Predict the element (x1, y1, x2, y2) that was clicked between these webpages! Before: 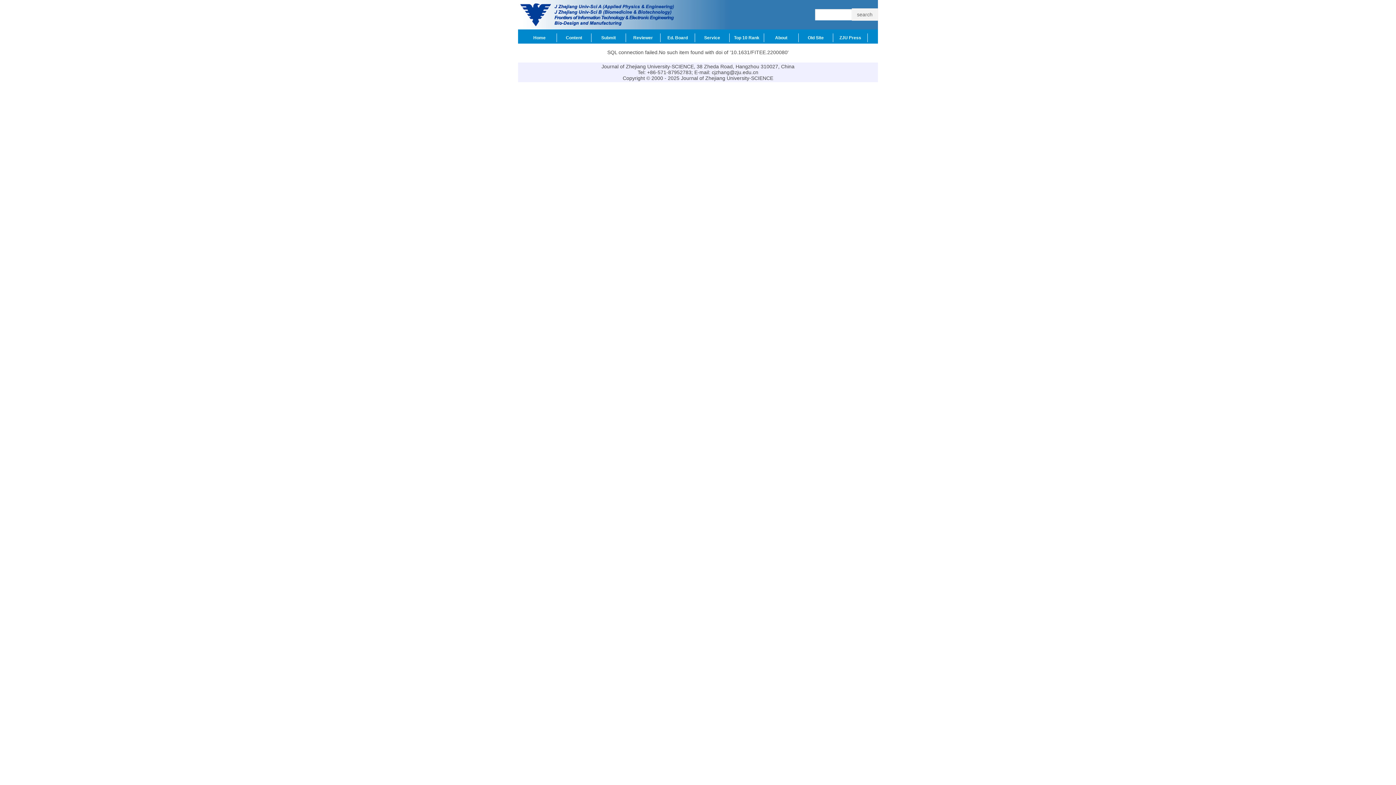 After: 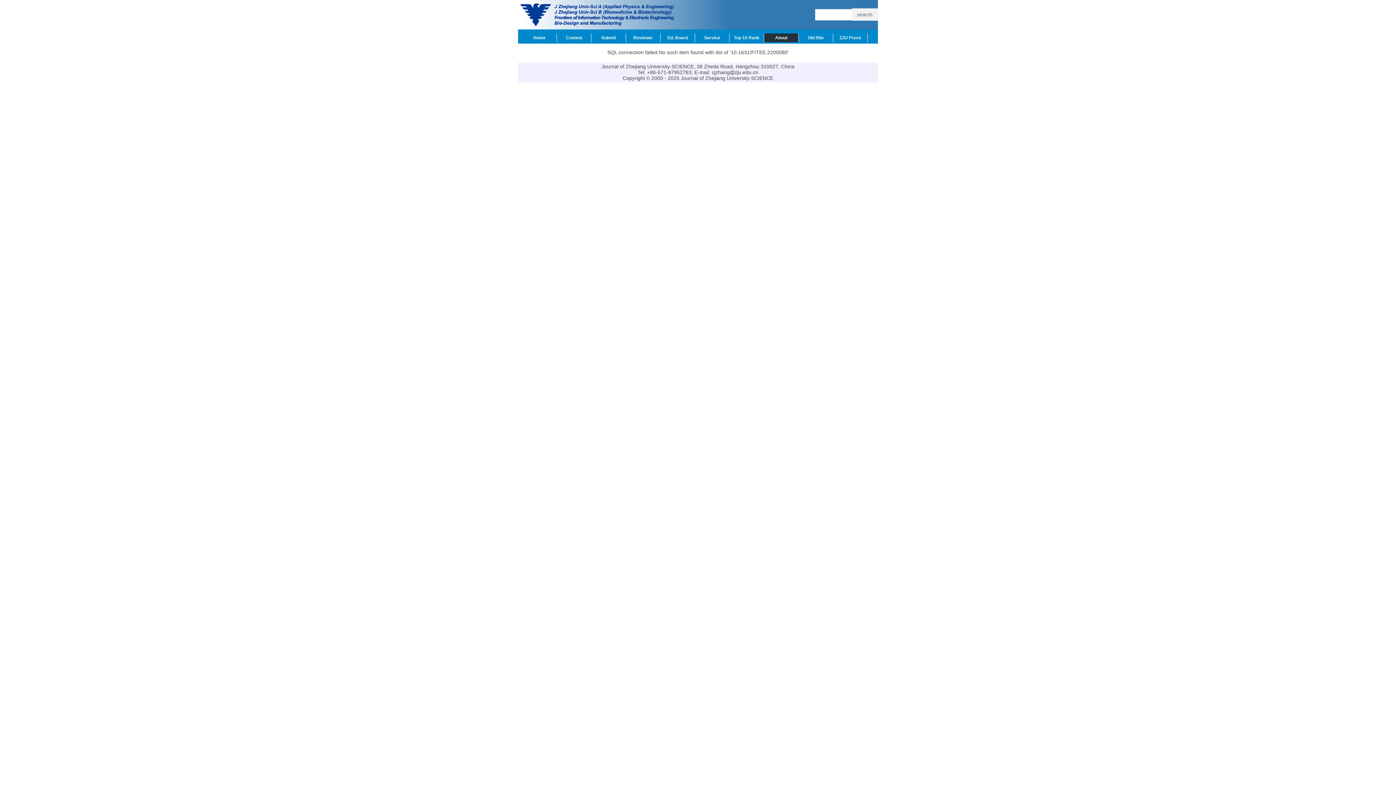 Action: bbox: (764, 33, 798, 42) label: About